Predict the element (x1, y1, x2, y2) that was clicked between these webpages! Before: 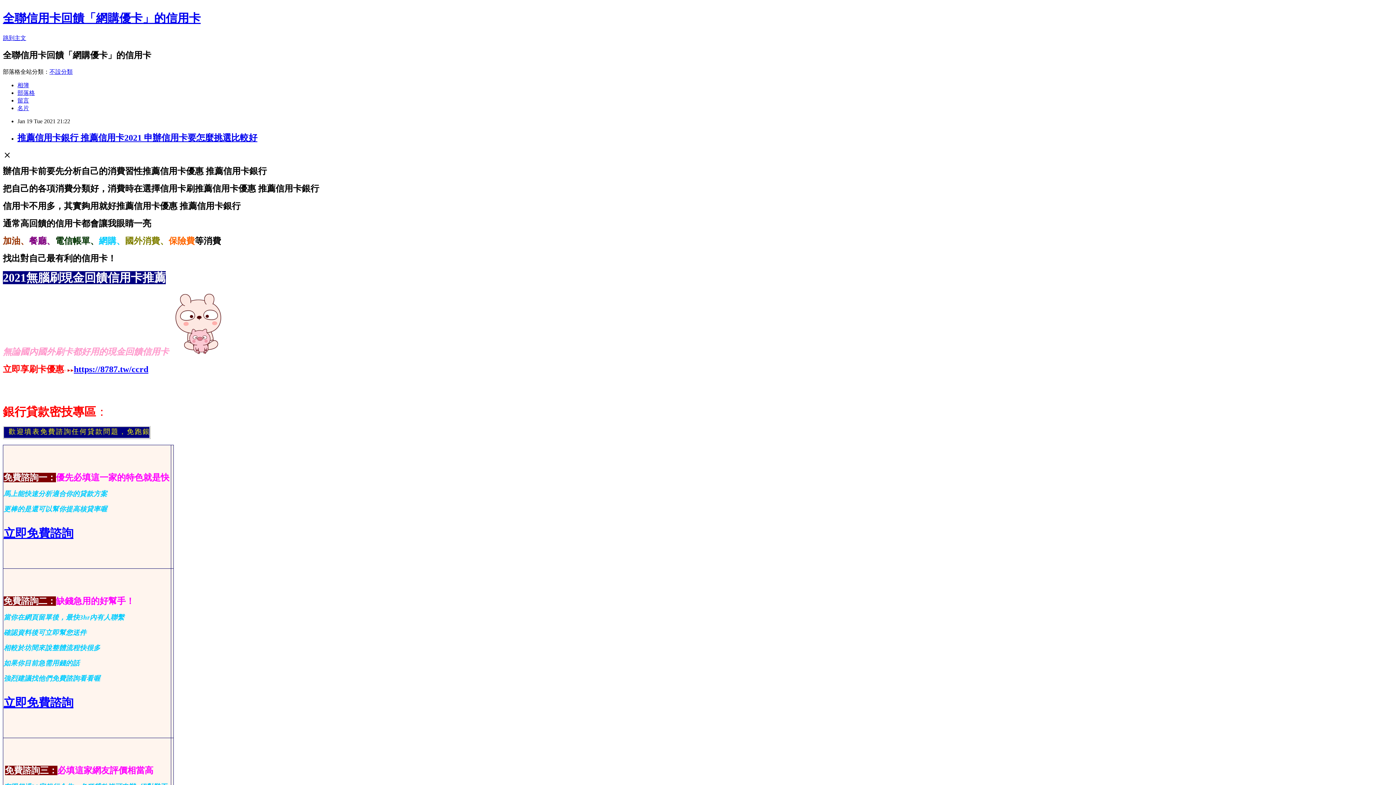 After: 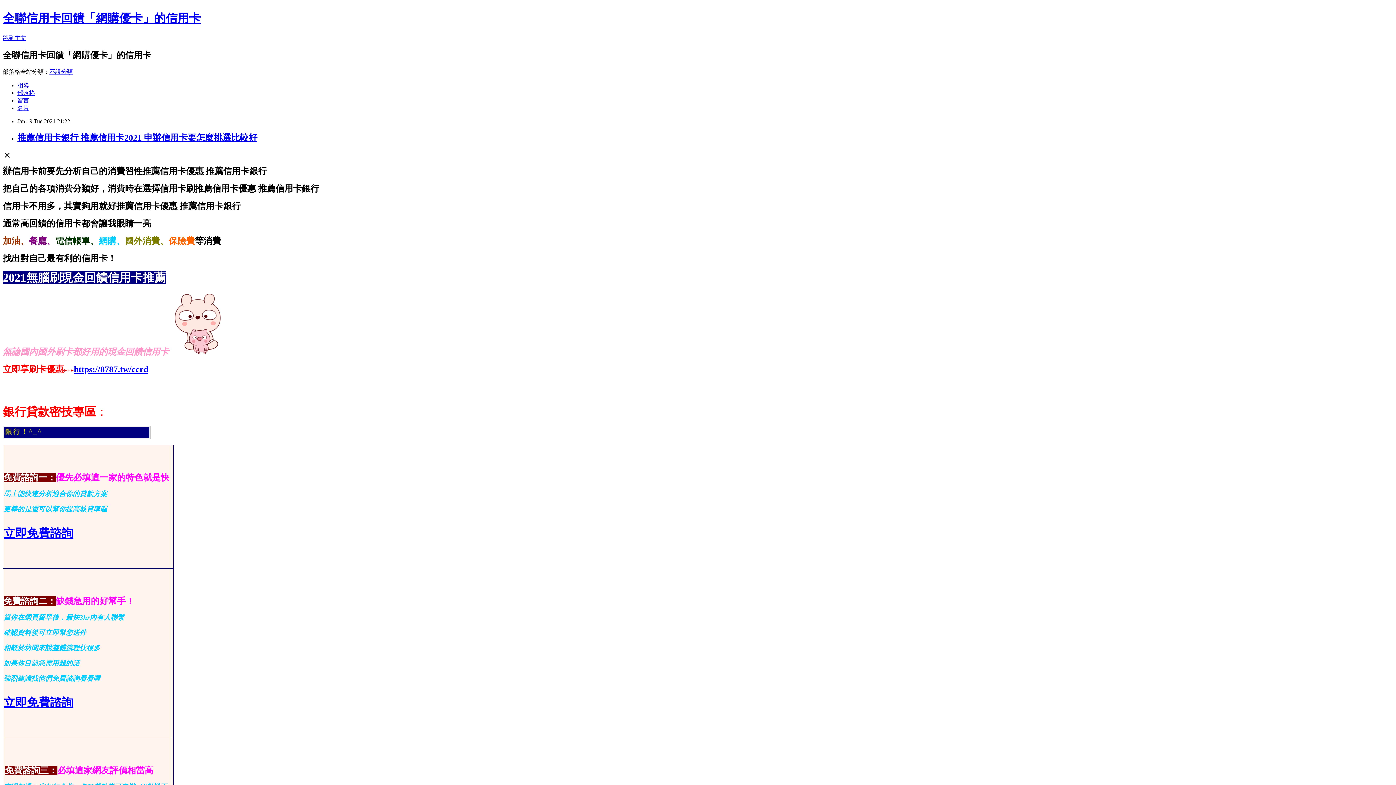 Action: label: 留言 bbox: (17, 97, 29, 103)